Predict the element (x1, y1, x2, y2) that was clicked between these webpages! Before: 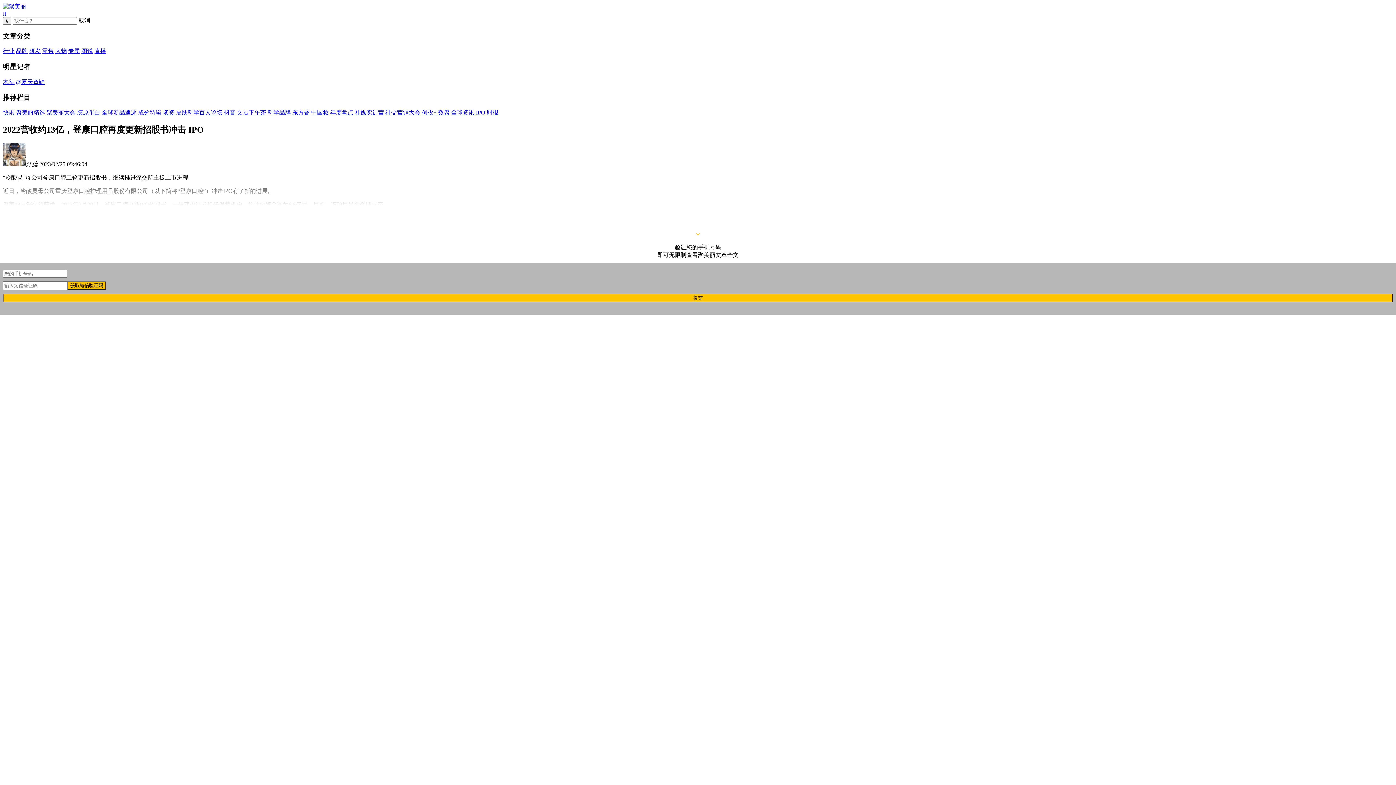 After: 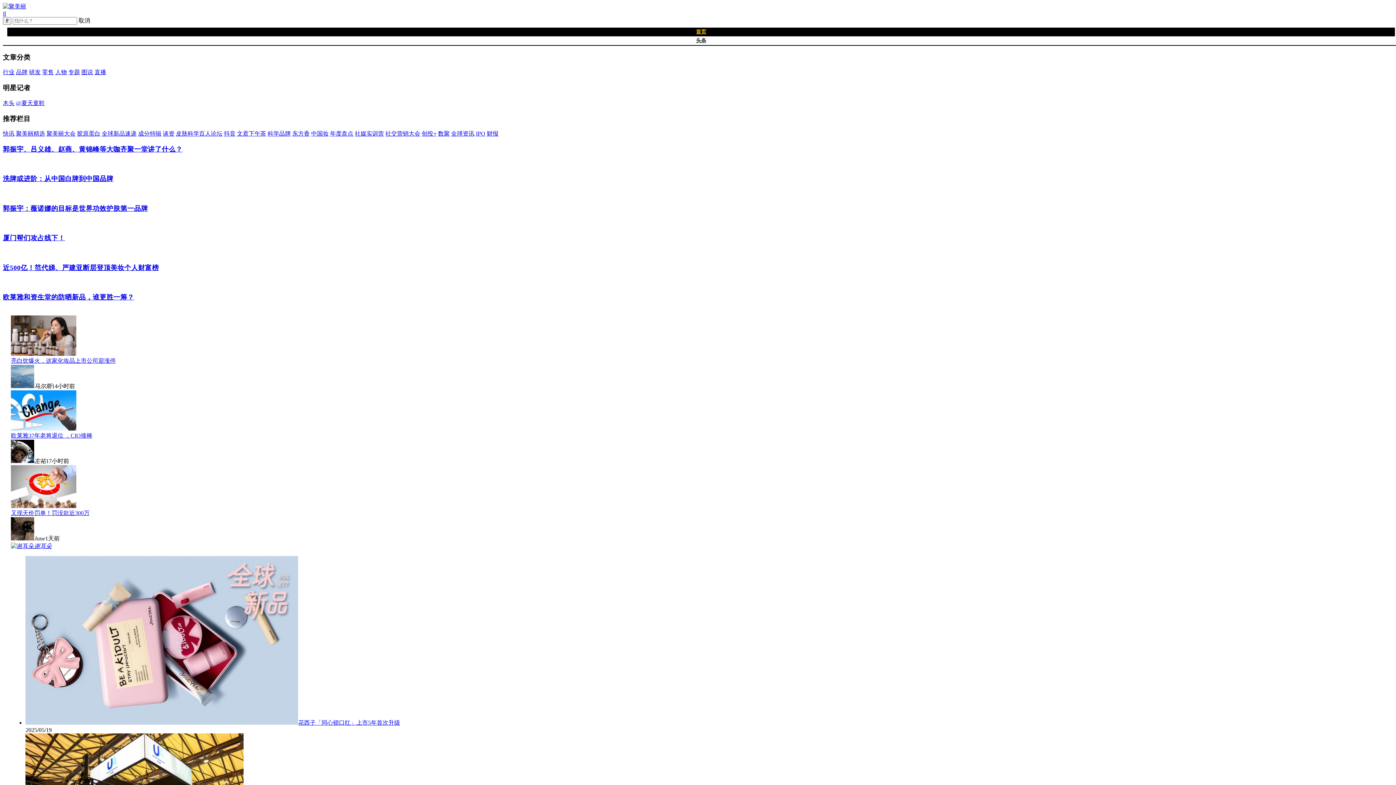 Action: bbox: (2, 48, 14, 54) label: 行业